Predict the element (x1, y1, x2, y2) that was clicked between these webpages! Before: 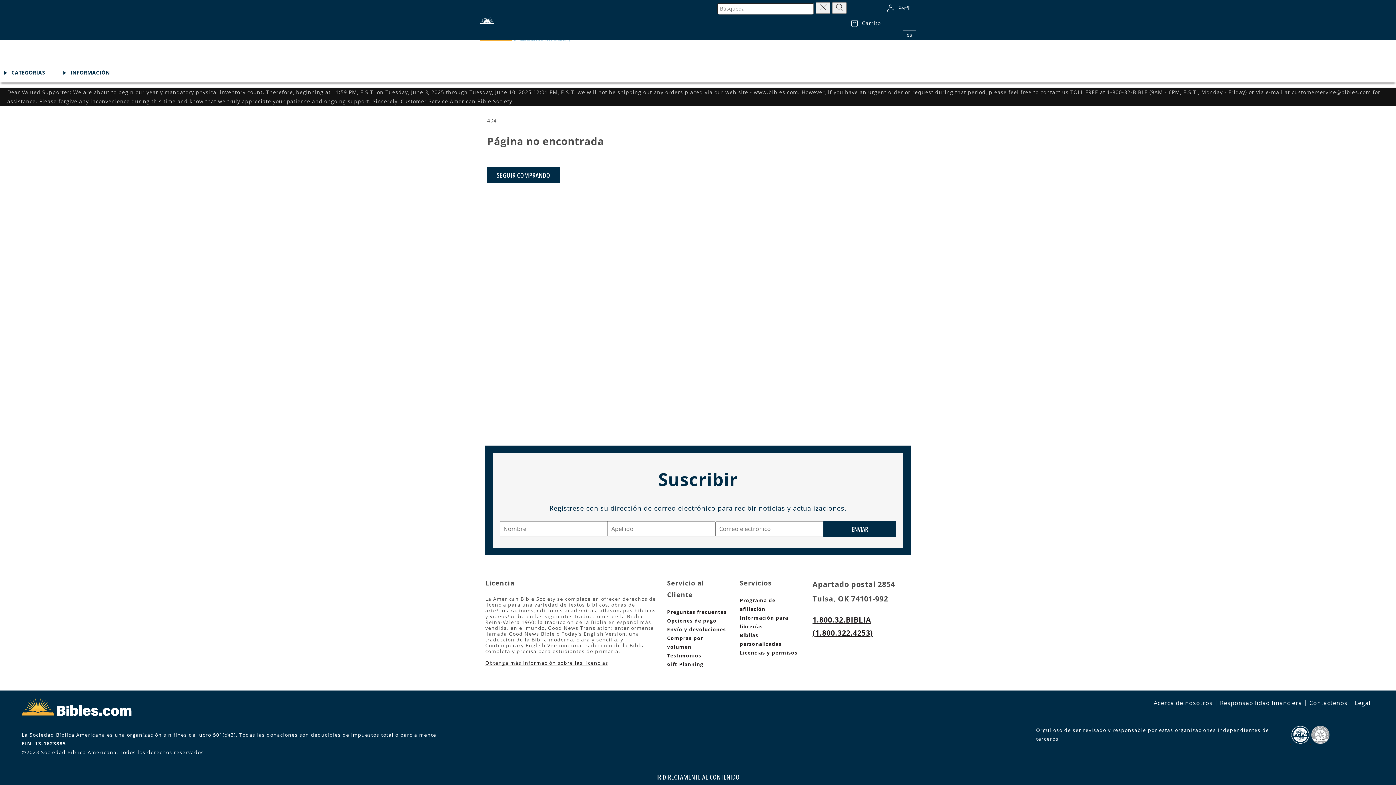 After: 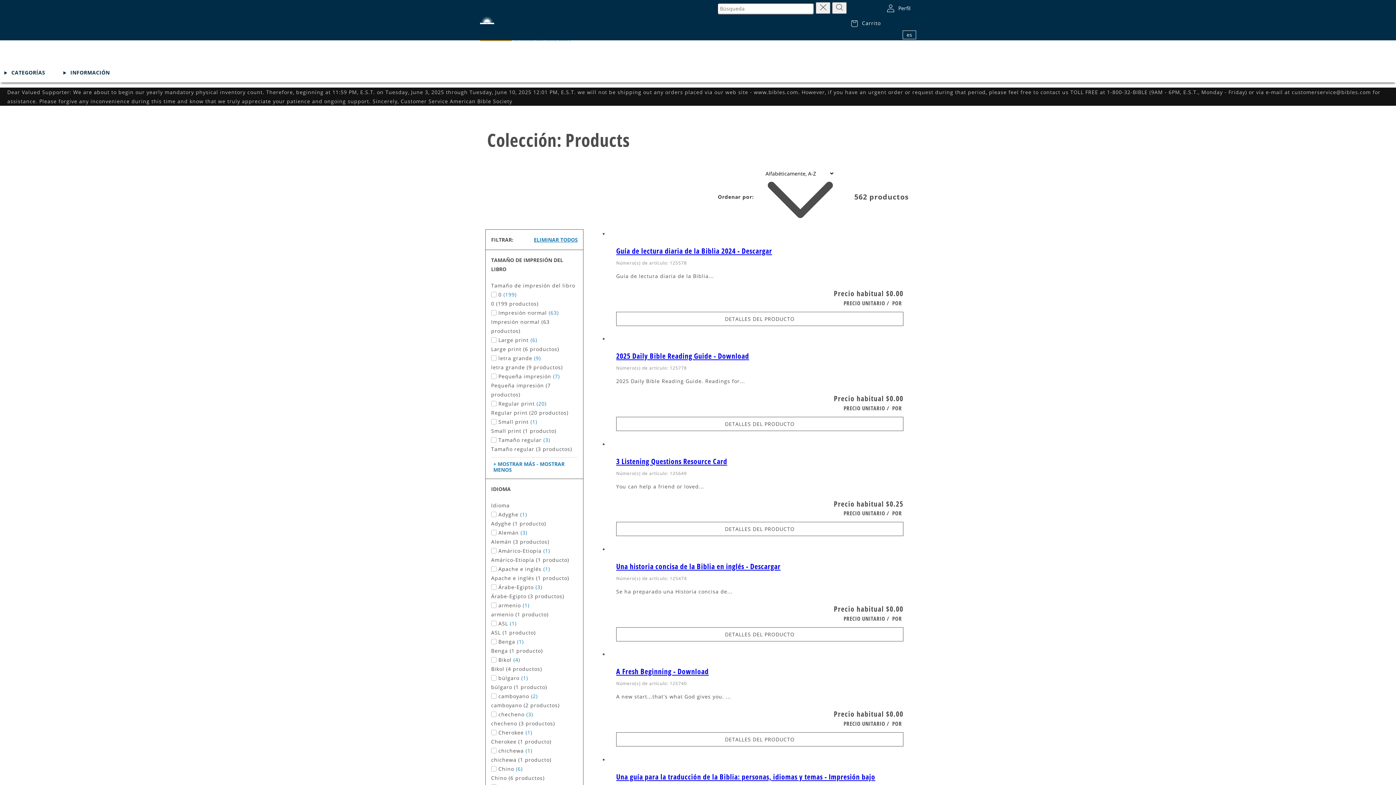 Action: bbox: (487, 167, 560, 183) label: SEGUIR COMPRANDO